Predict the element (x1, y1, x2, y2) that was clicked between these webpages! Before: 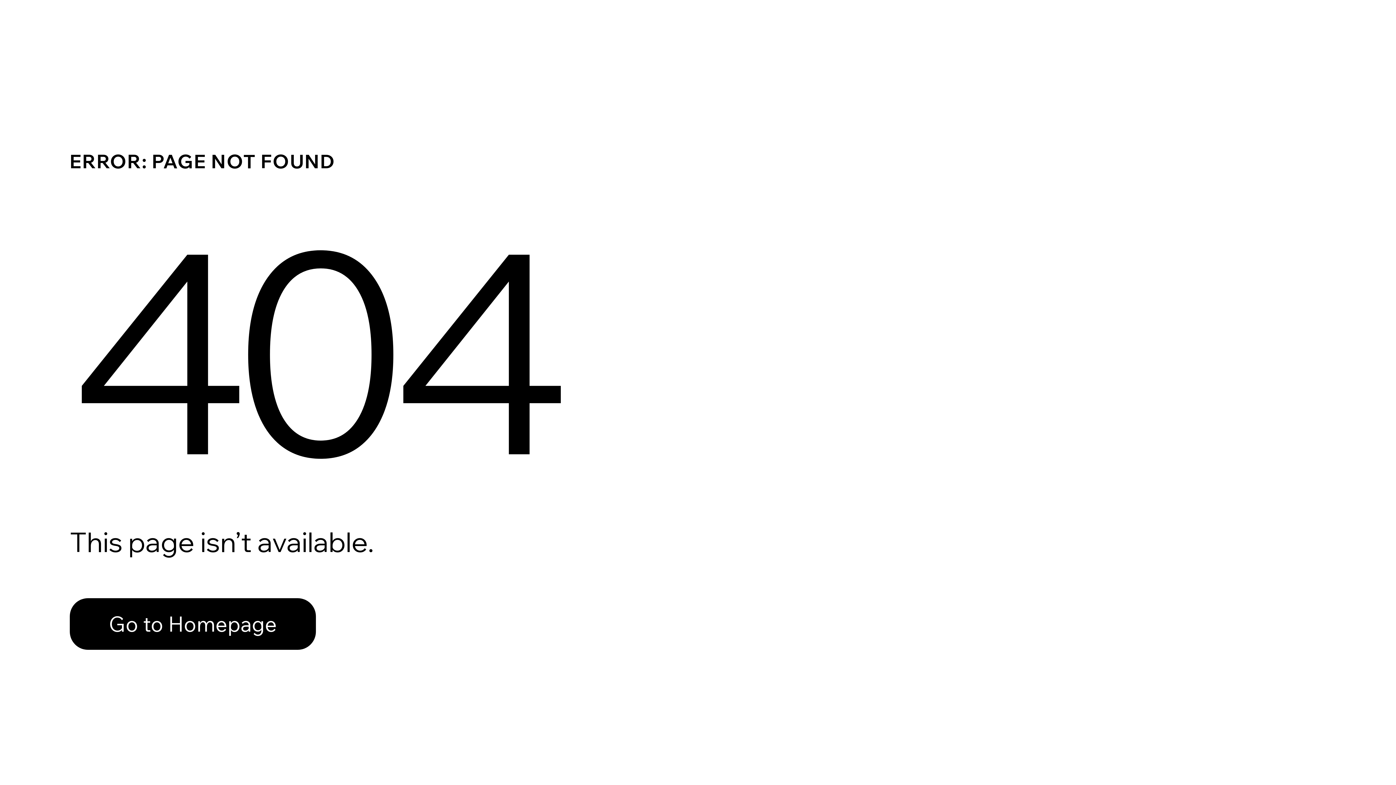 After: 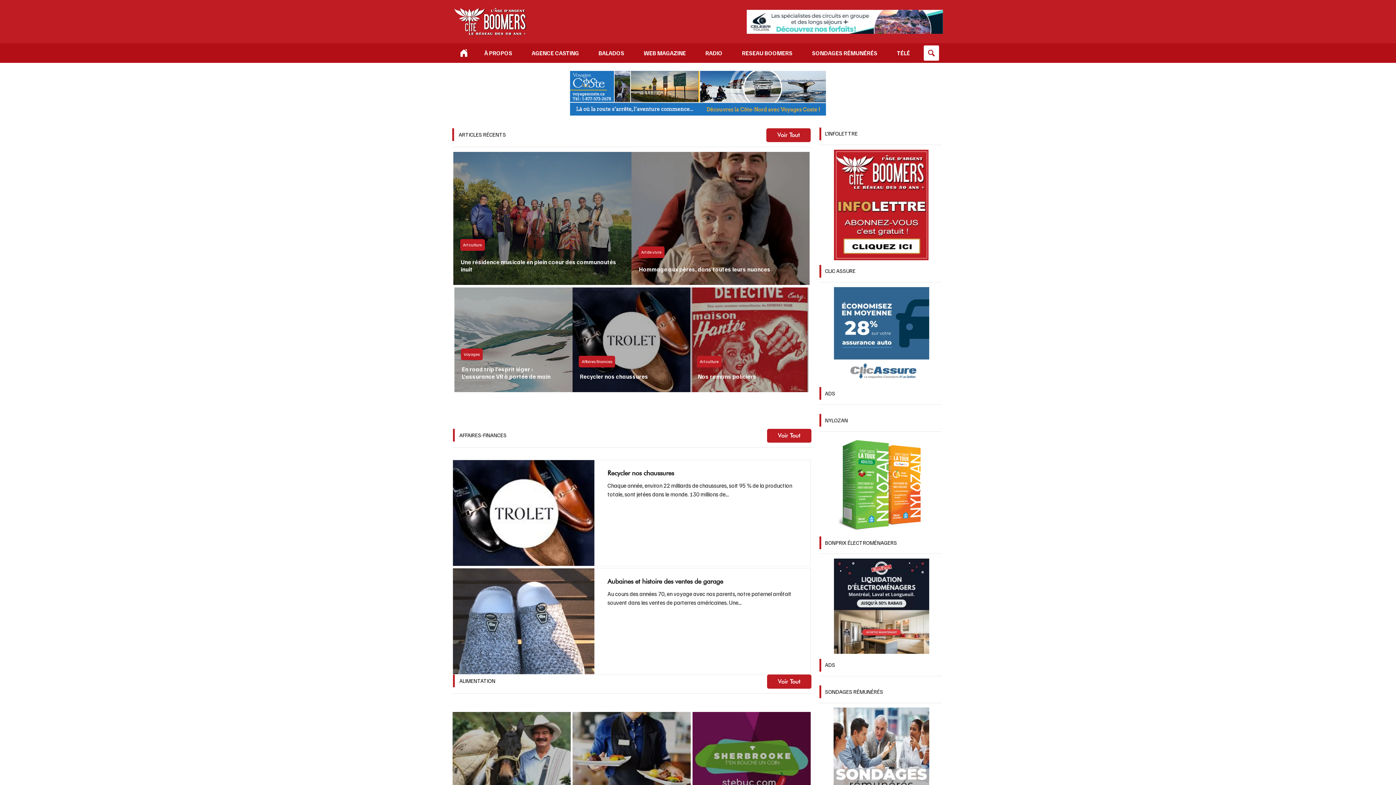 Action: bbox: (69, 598, 316, 650) label: Go to Homepage